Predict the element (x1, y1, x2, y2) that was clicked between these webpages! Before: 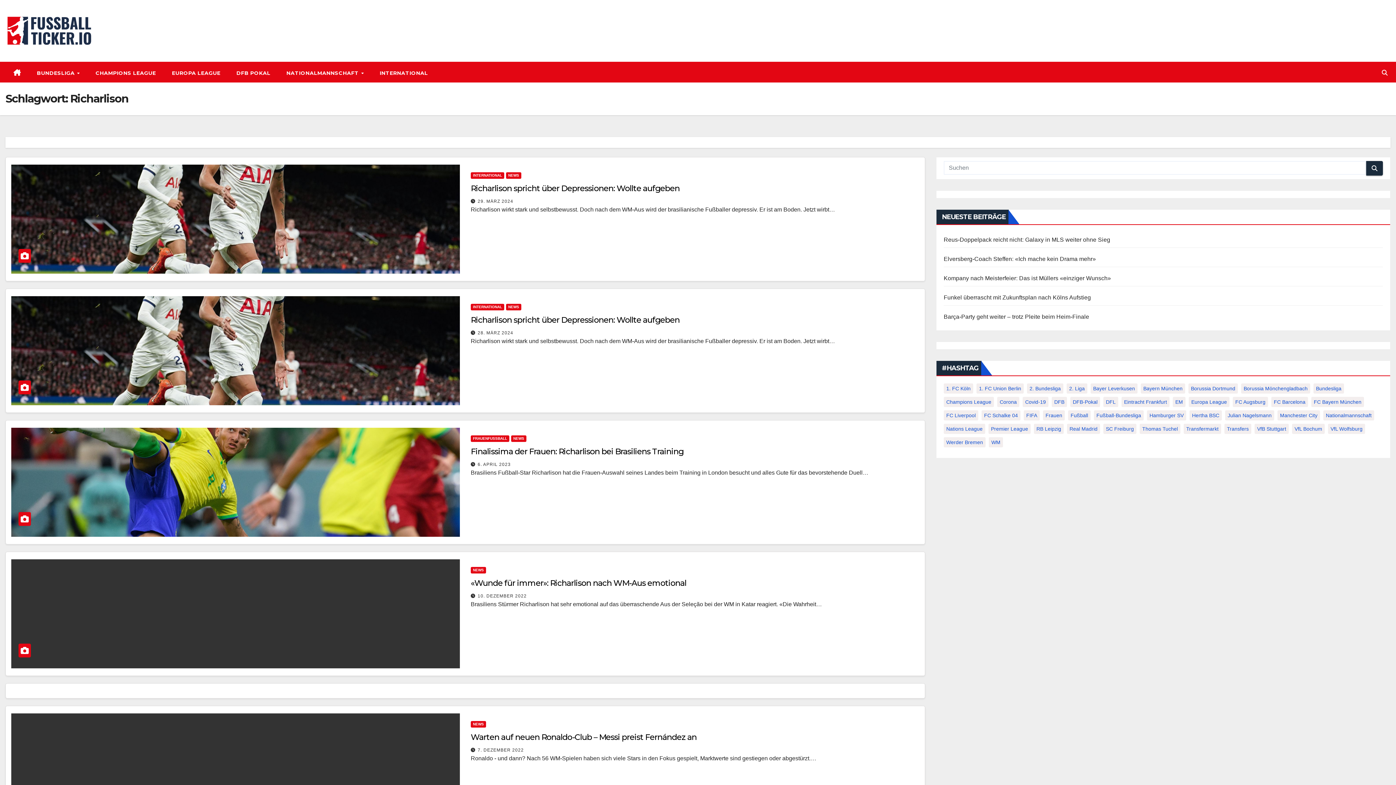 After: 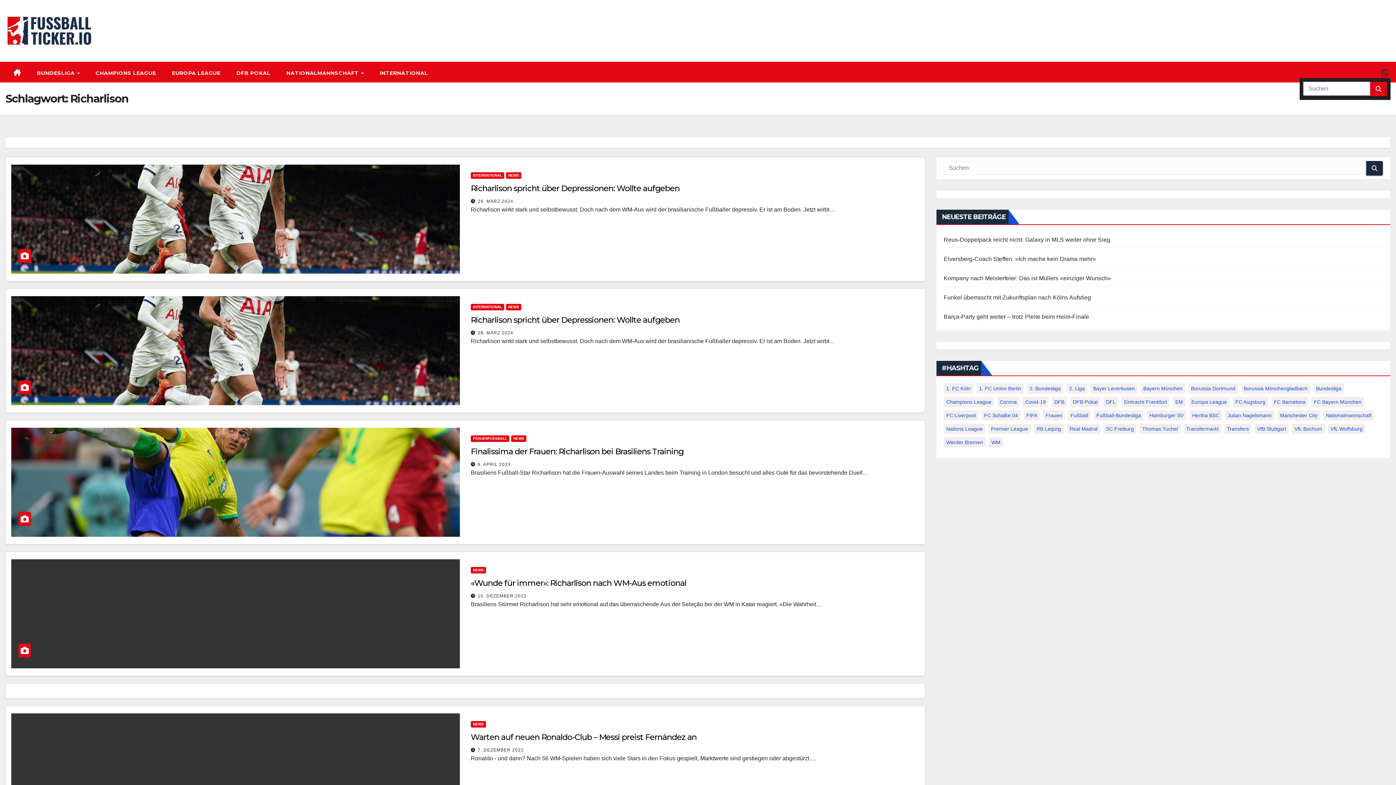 Action: bbox: (1382, 69, 1388, 76)